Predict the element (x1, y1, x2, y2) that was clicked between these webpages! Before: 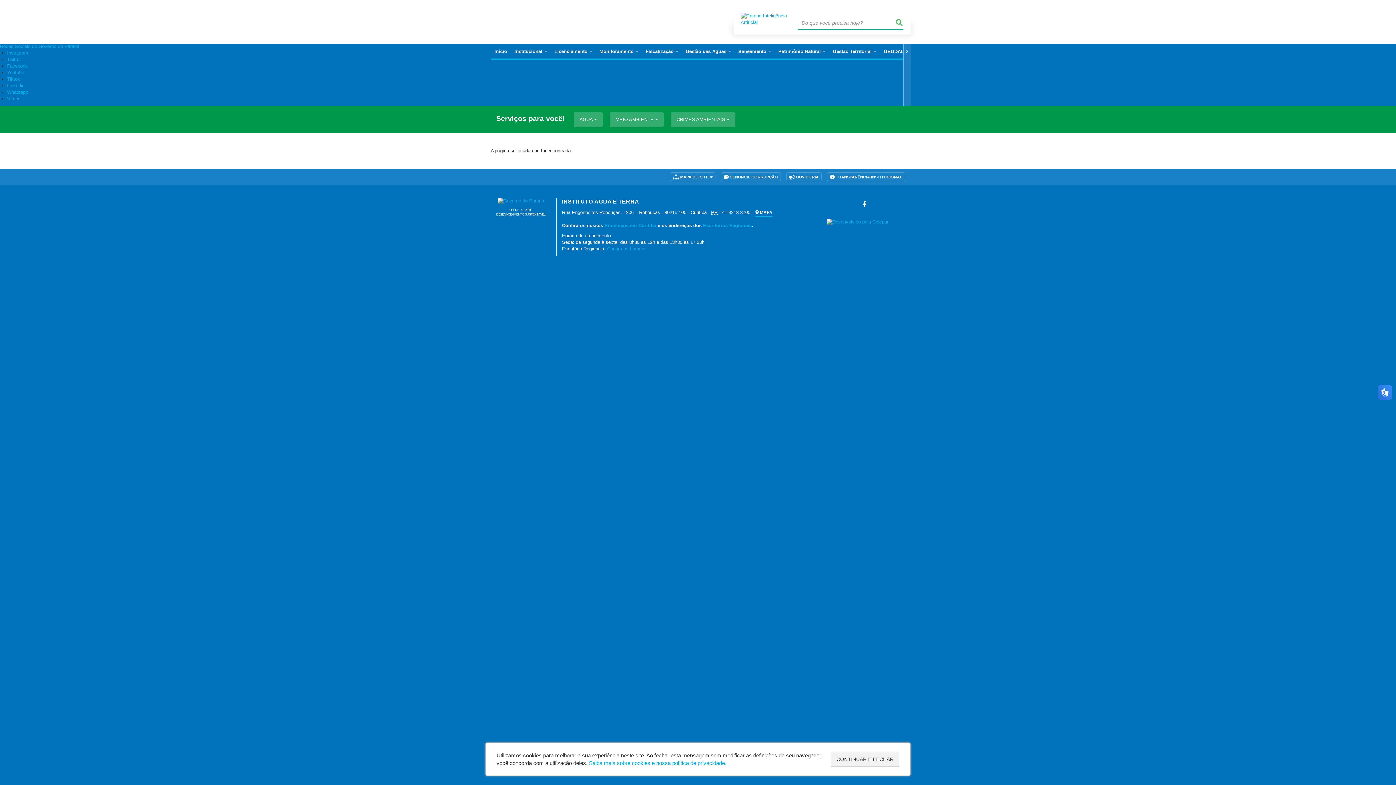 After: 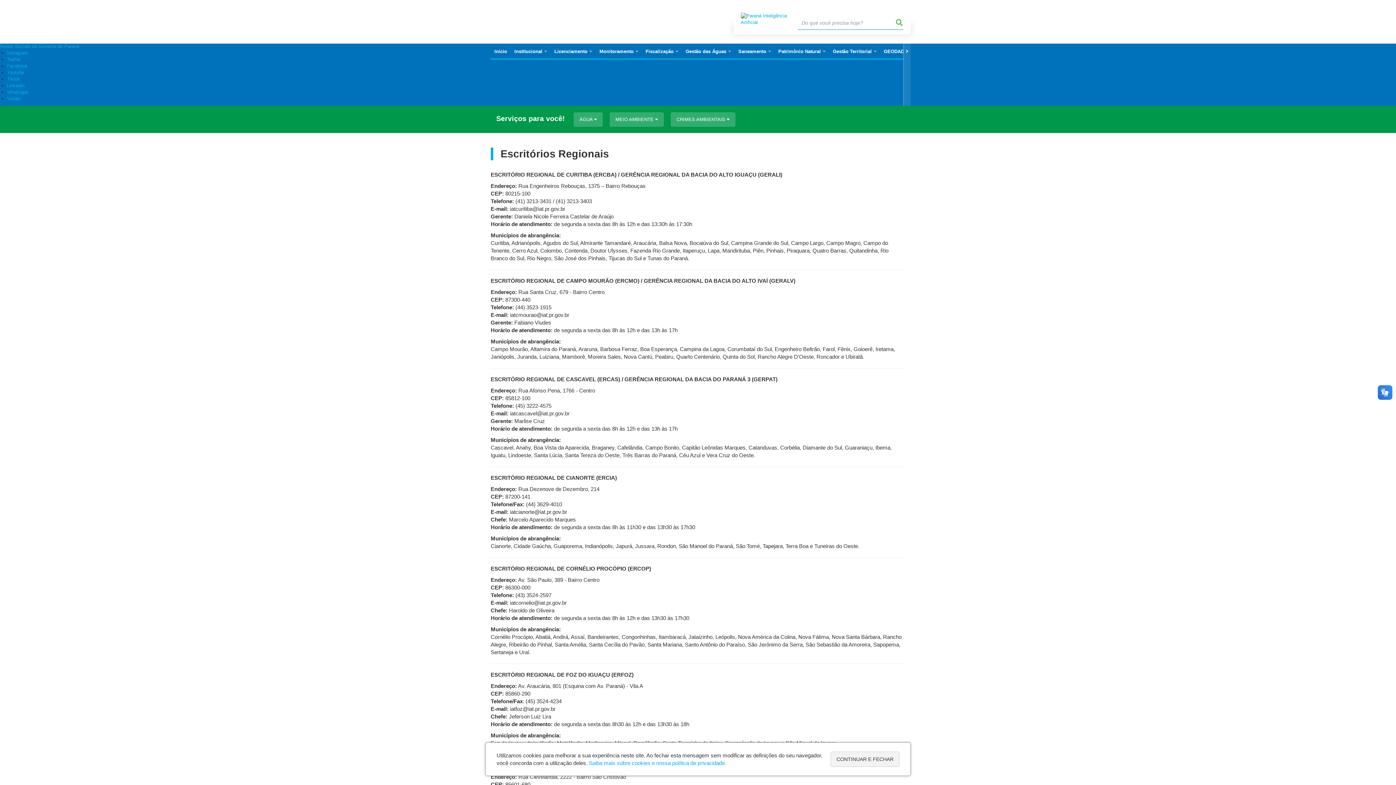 Action: bbox: (843, 197, 857, 211)